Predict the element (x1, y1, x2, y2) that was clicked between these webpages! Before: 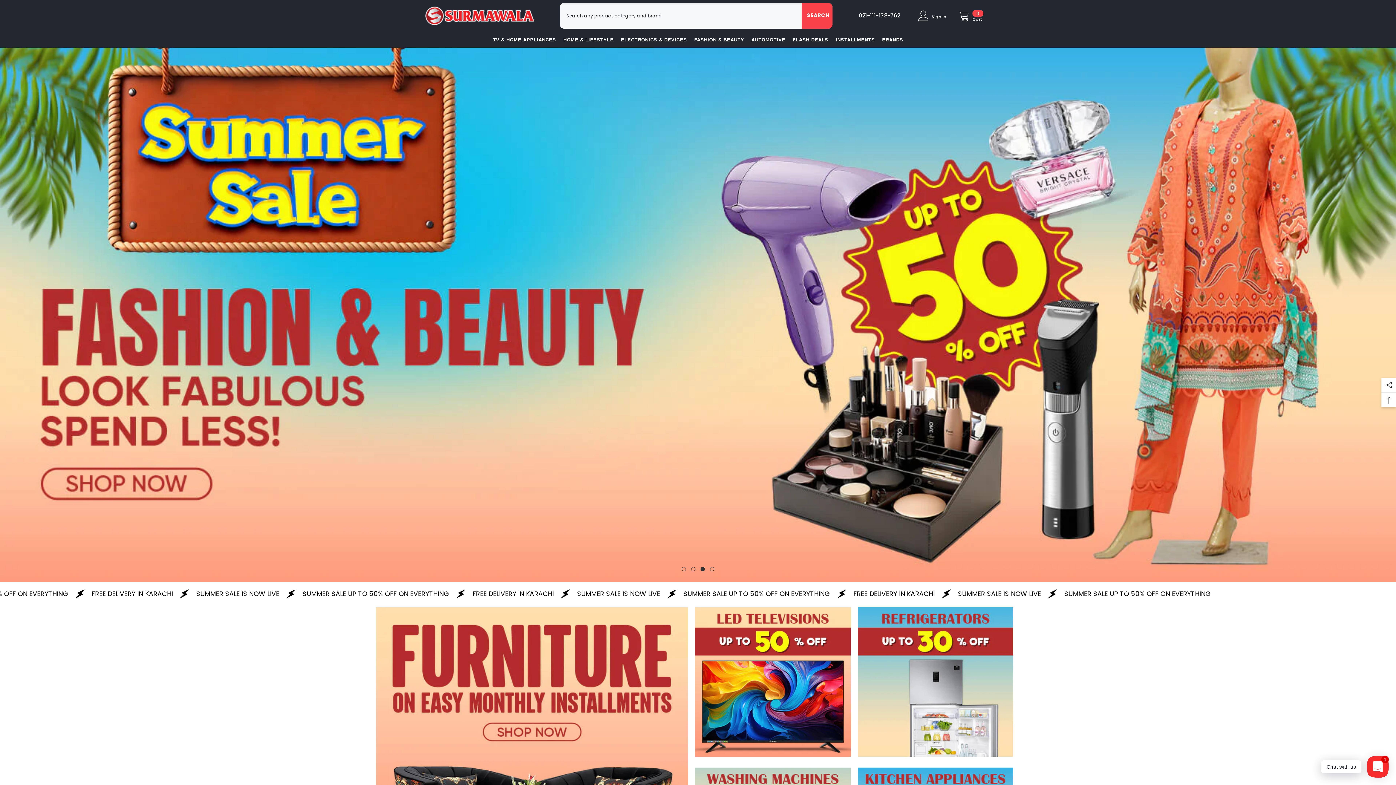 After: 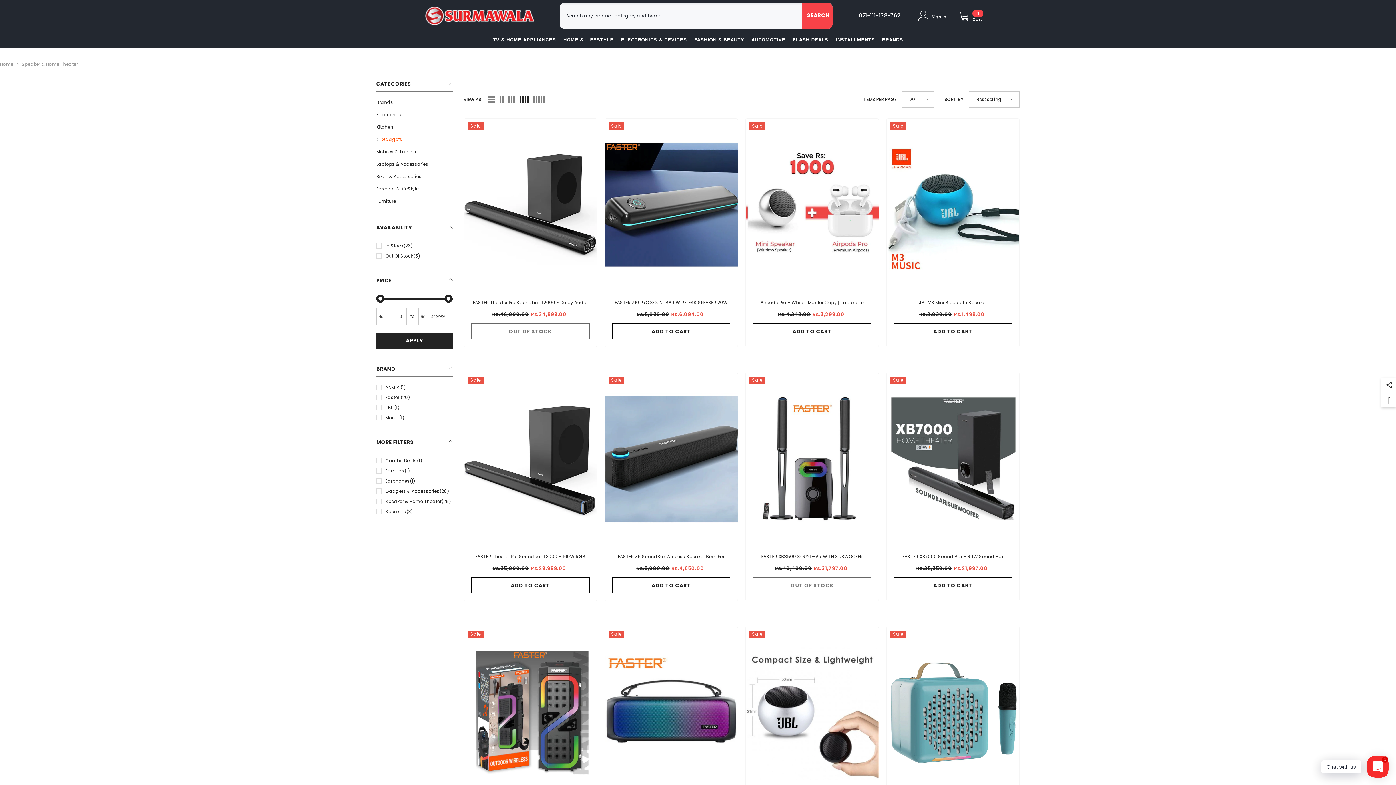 Action: bbox: (286, 640, 556, 915) label: Surmawala Website